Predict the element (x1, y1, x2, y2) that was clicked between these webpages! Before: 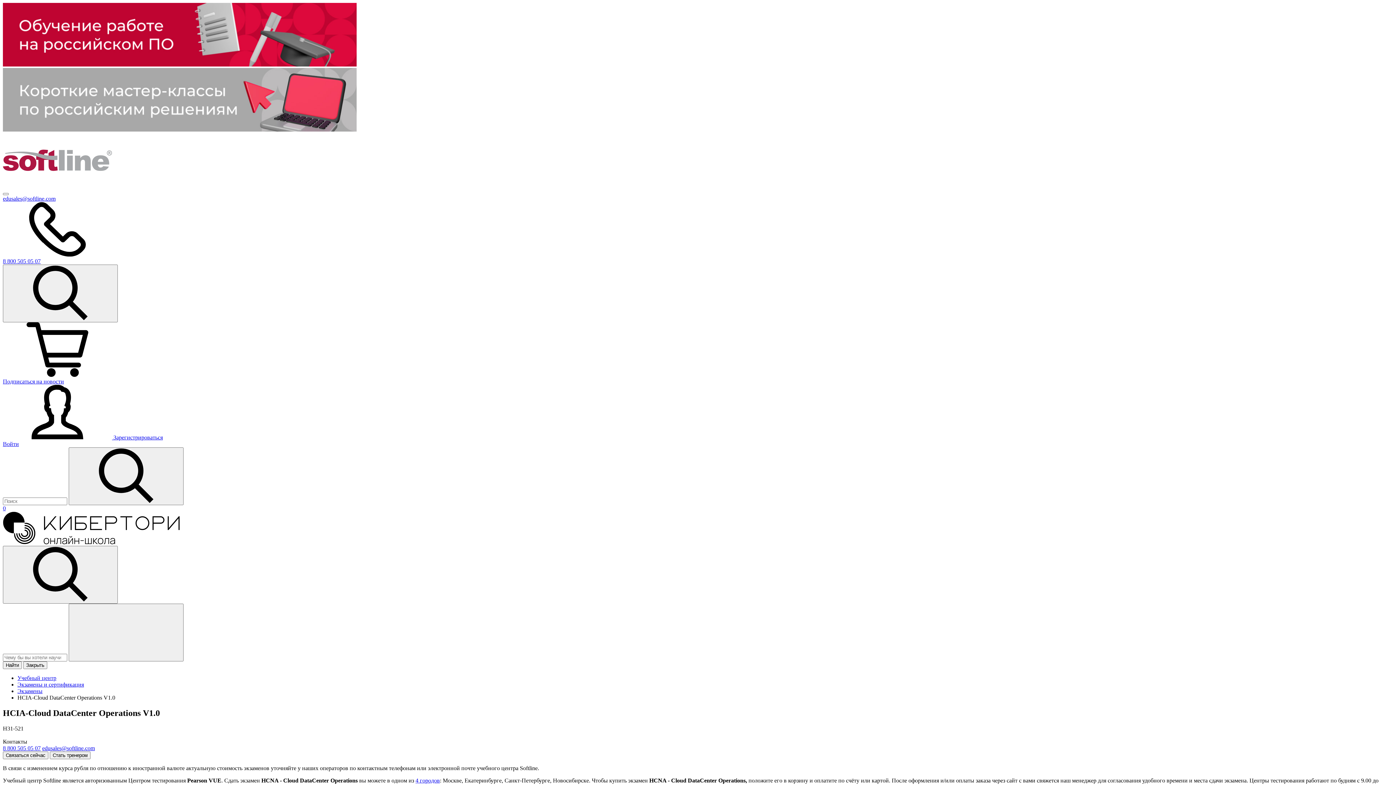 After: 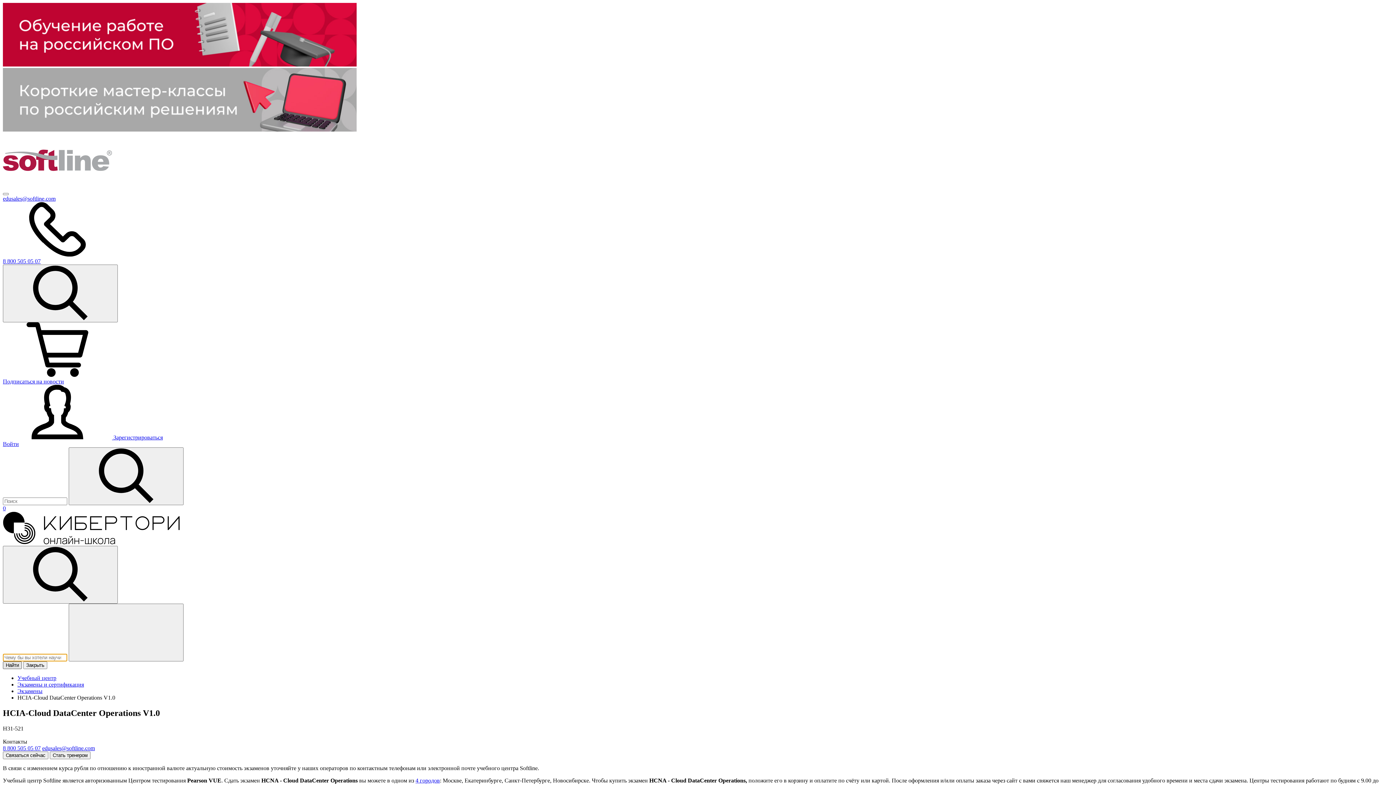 Action: label: Найти bbox: (2, 661, 21, 669)